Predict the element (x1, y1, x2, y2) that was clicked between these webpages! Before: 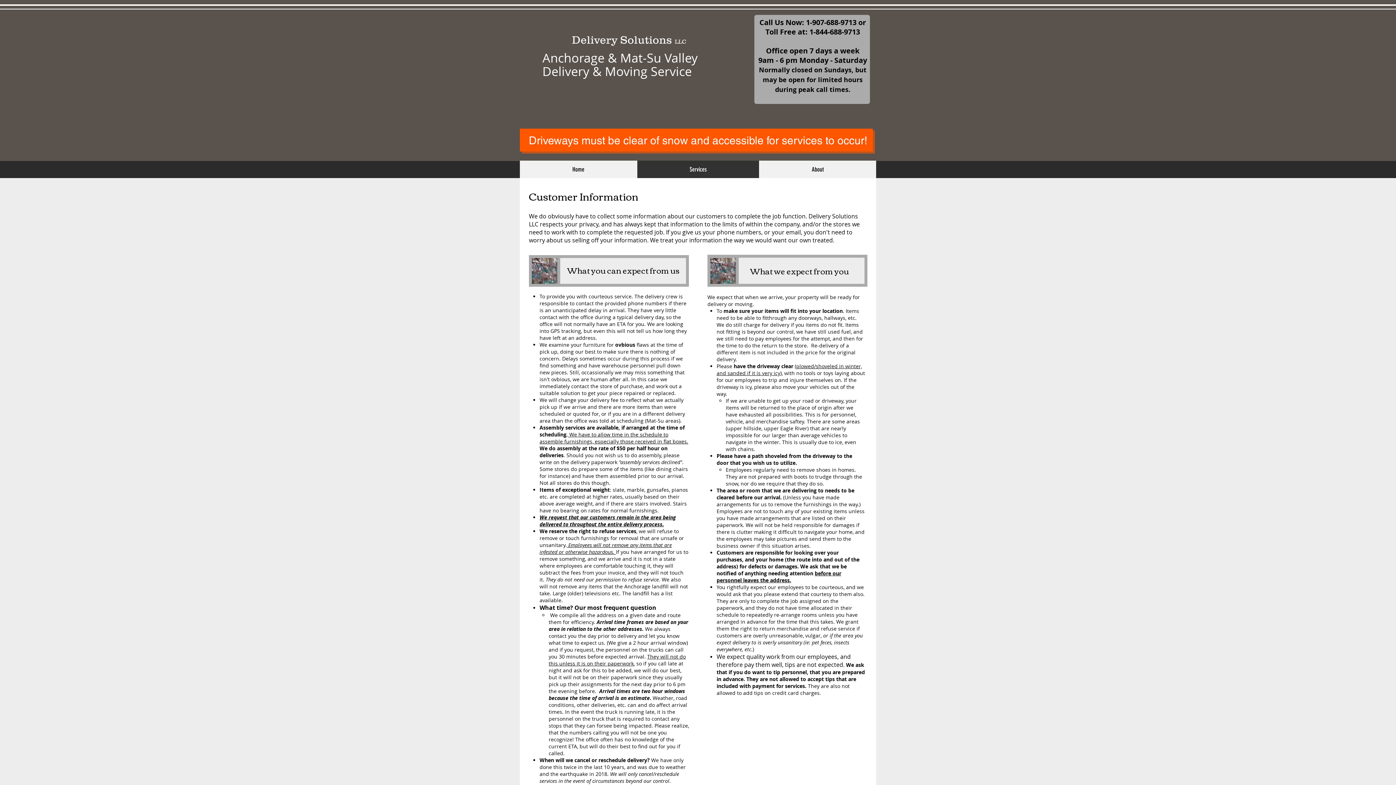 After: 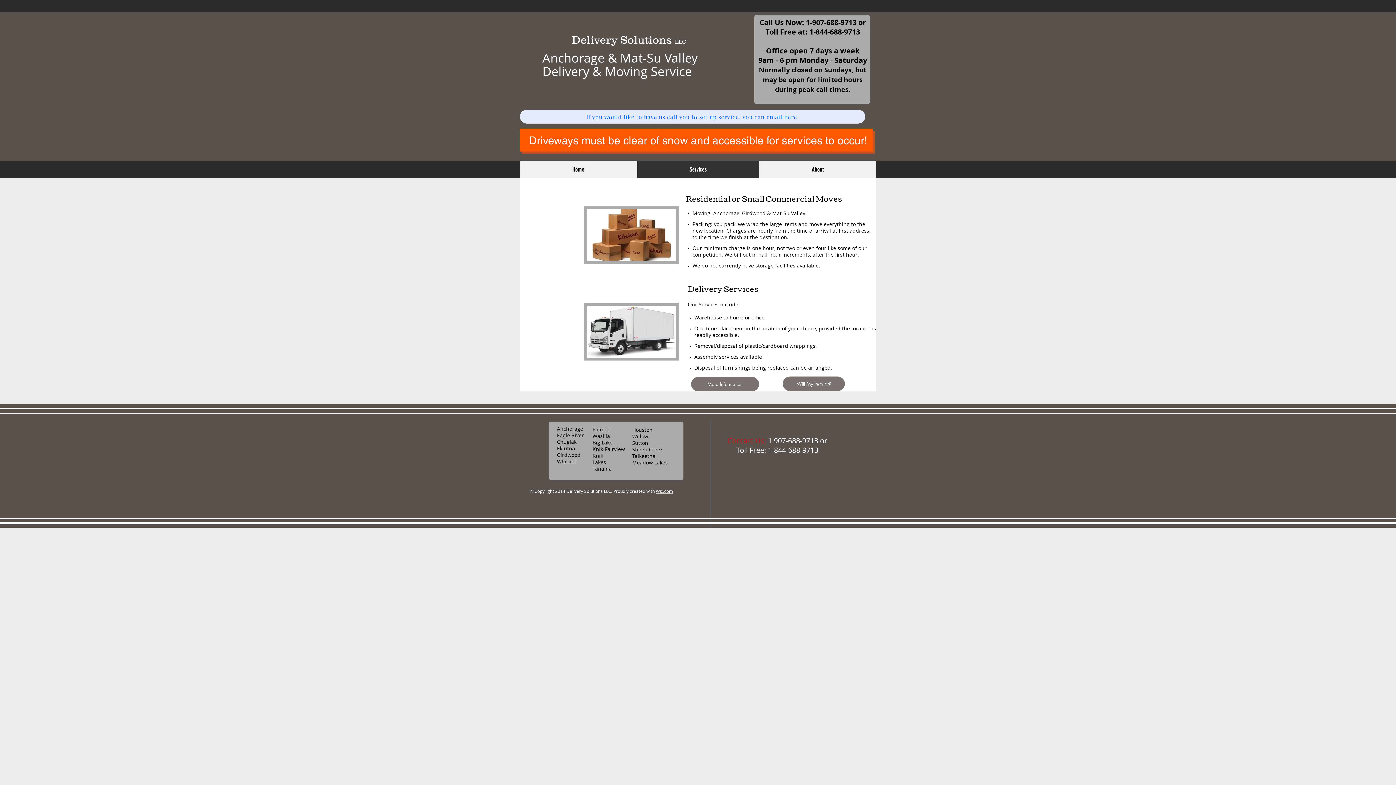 Action: bbox: (637, 160, 759, 178) label: Services